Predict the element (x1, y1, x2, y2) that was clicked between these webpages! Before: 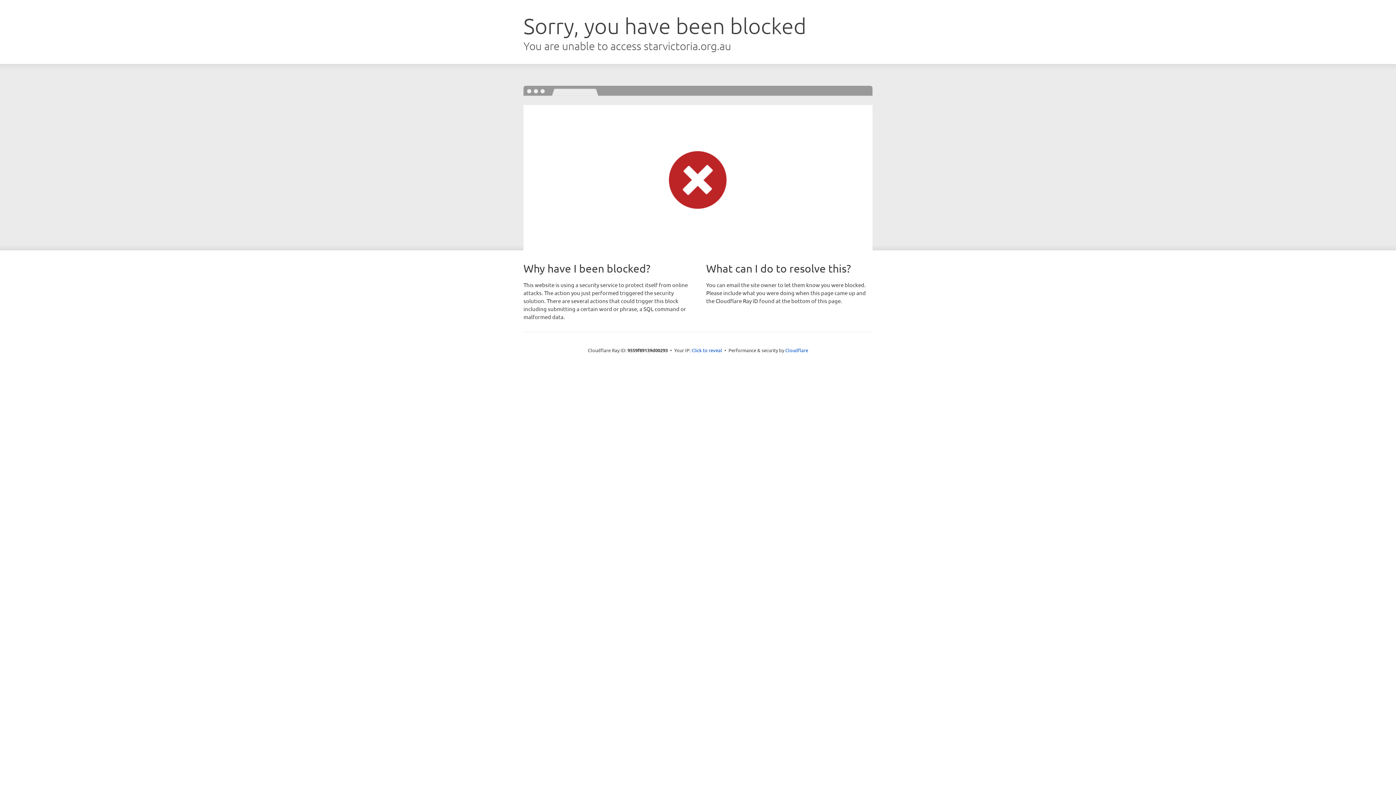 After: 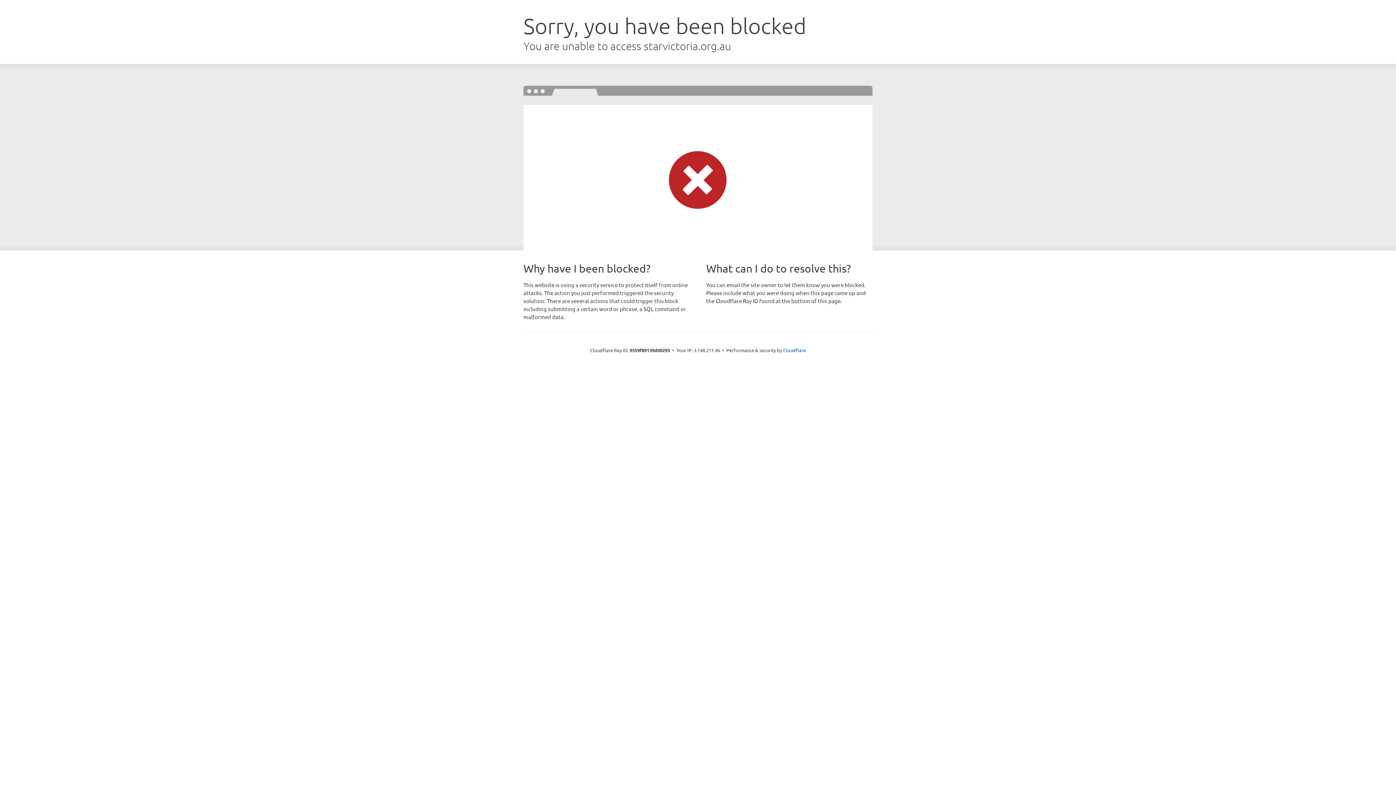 Action: label: Click to reveal bbox: (691, 346, 722, 353)